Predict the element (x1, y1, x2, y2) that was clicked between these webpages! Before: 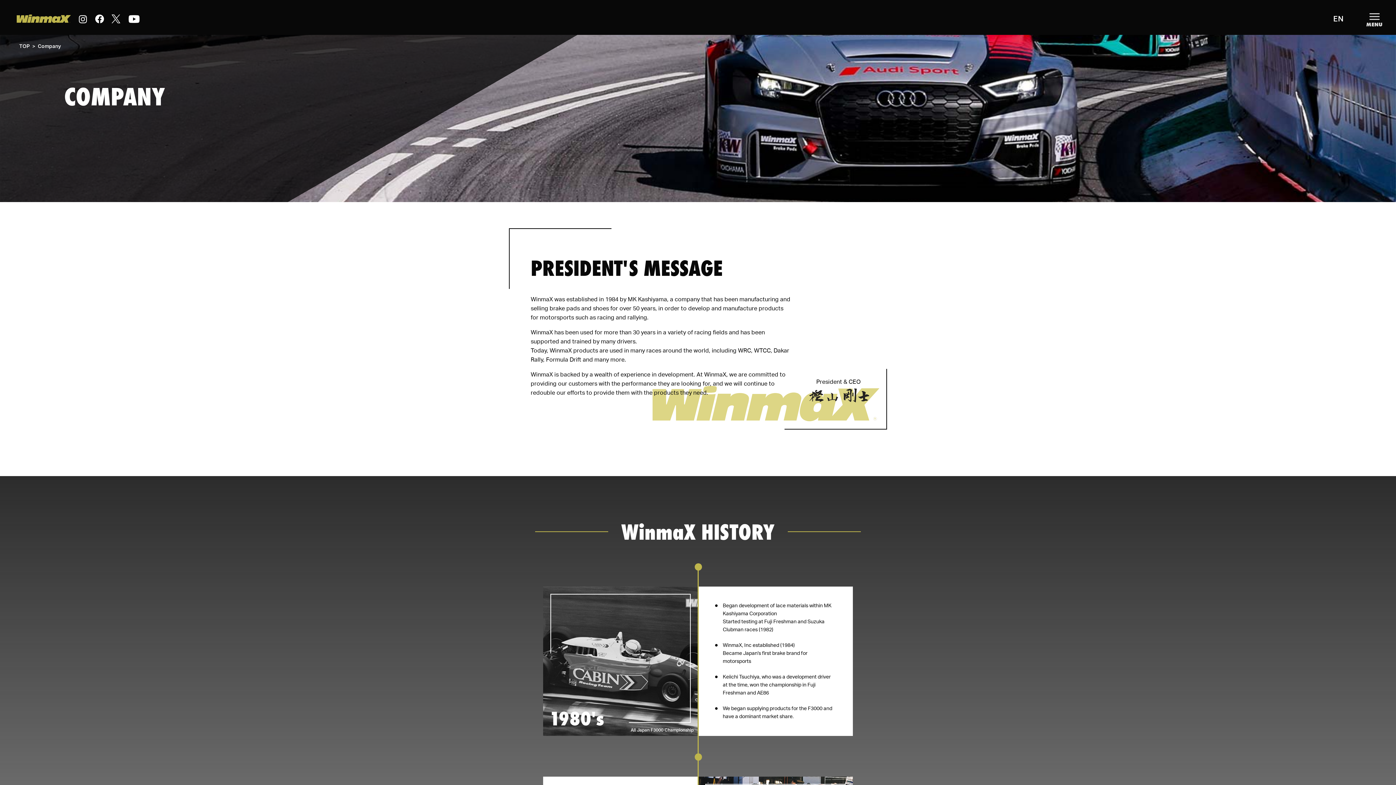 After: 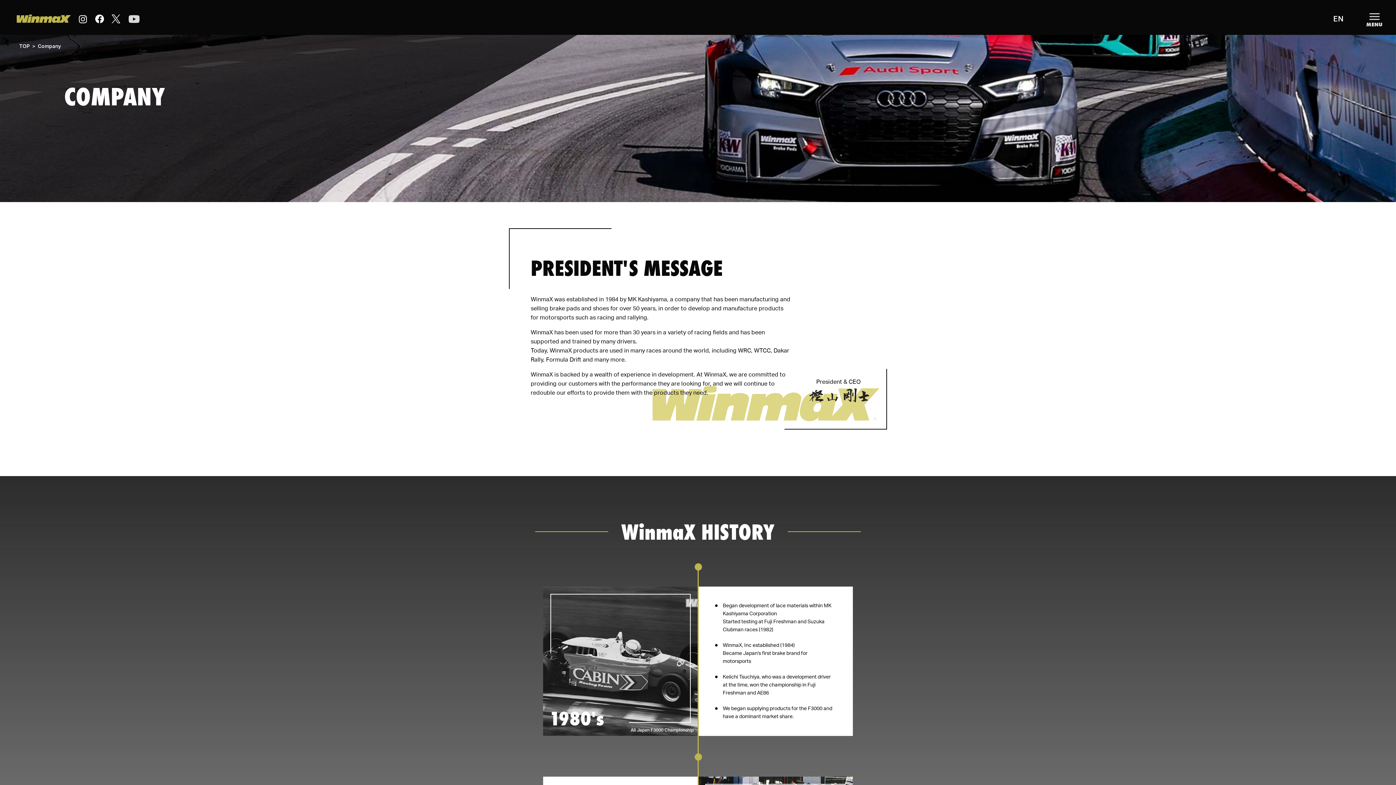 Action: bbox: (128, 14, 140, 23)